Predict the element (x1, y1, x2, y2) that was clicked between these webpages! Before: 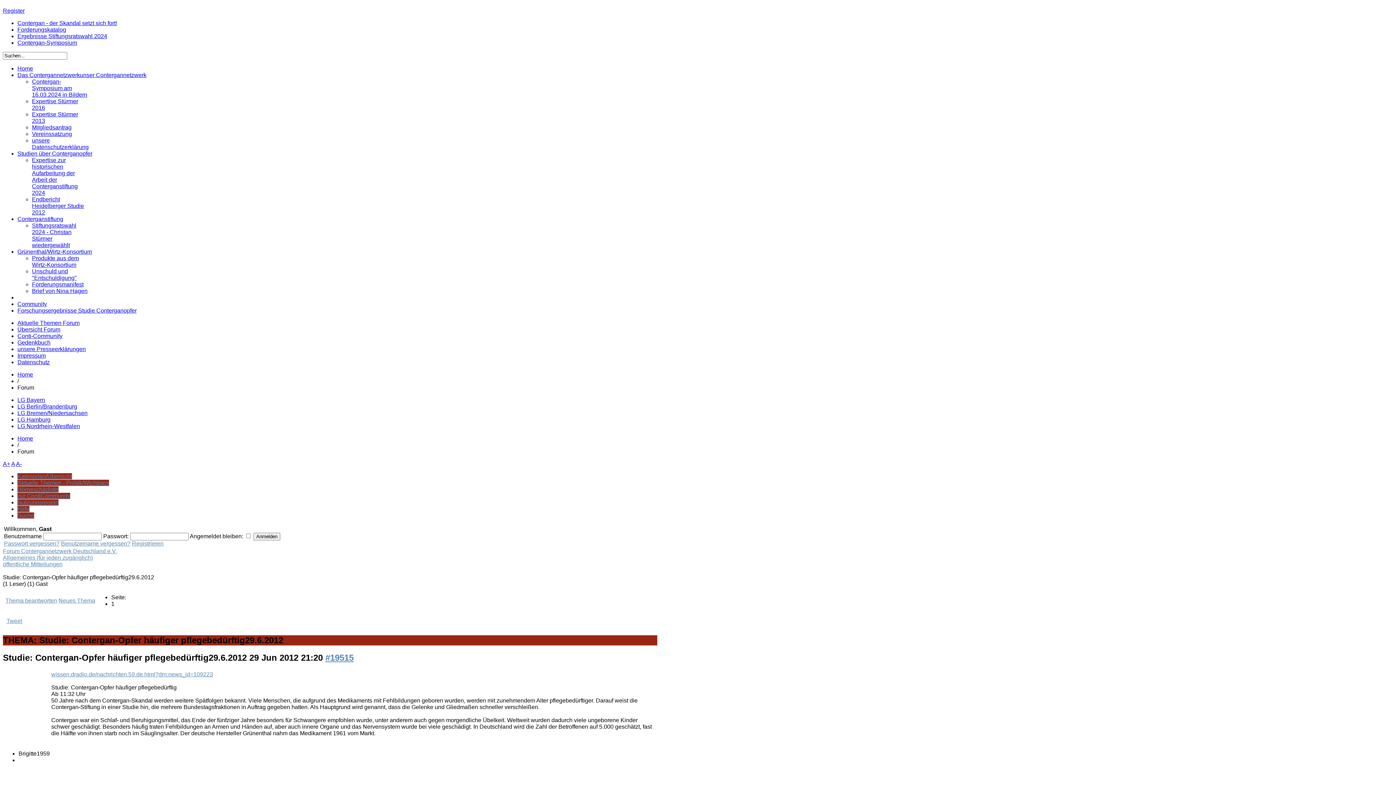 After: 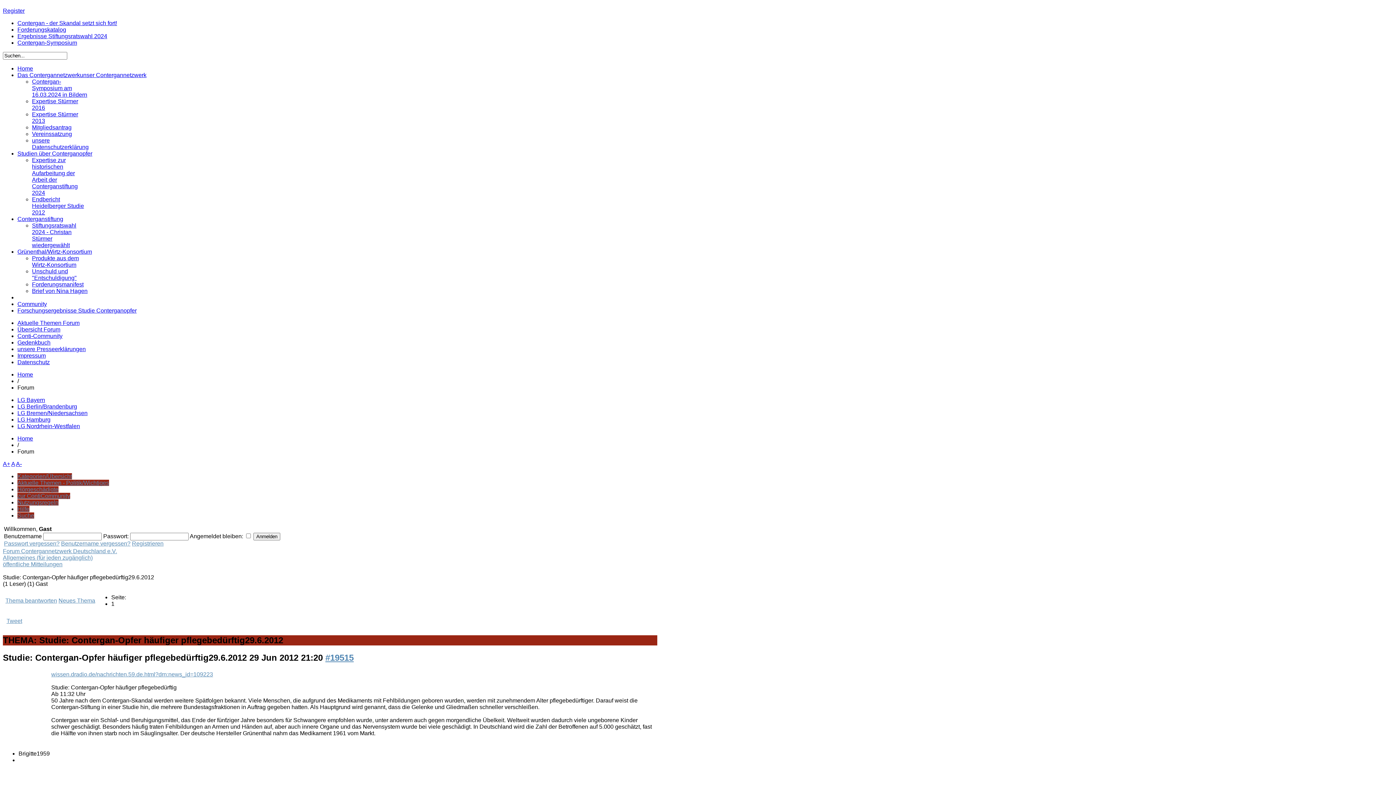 Action: label: Produkte aus dem Wirtz-Konsortium bbox: (32, 255, 78, 268)